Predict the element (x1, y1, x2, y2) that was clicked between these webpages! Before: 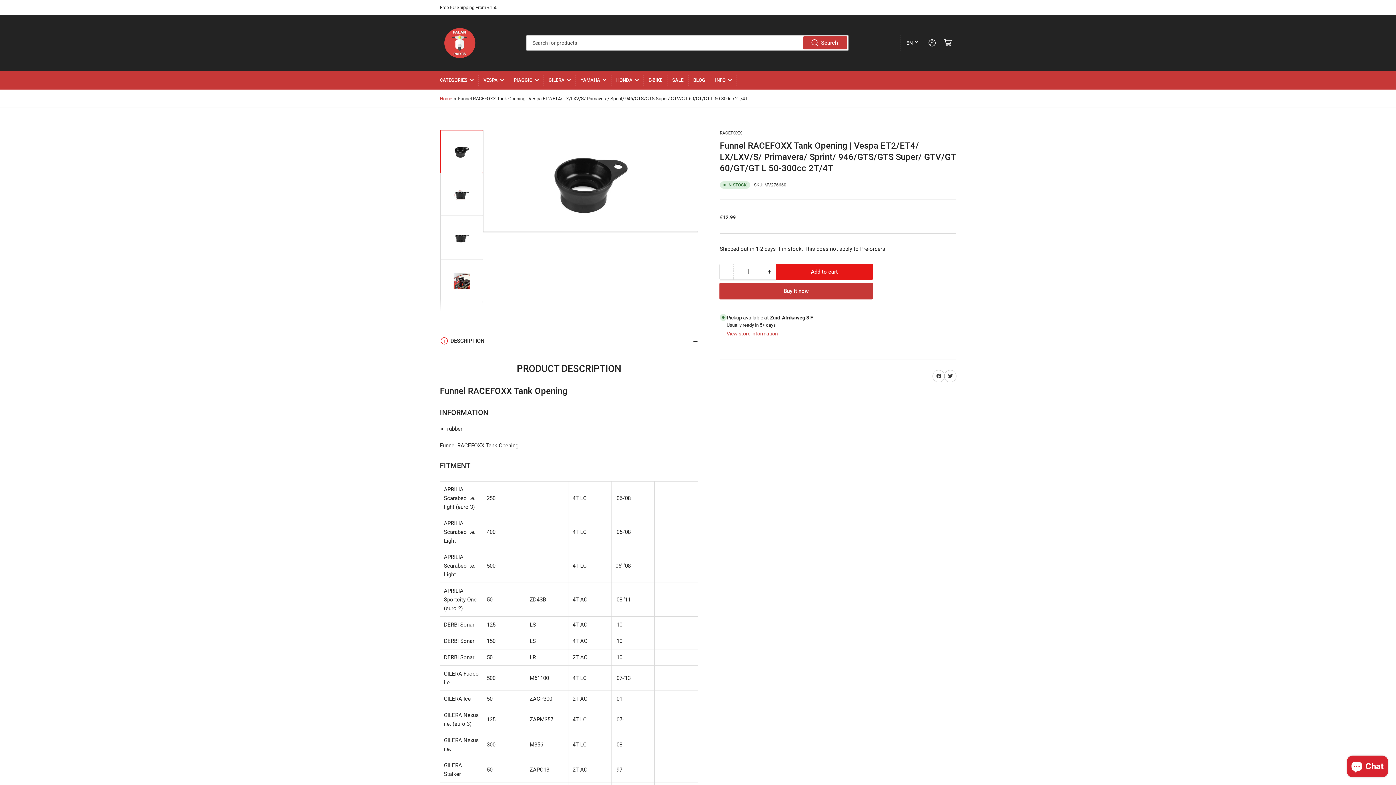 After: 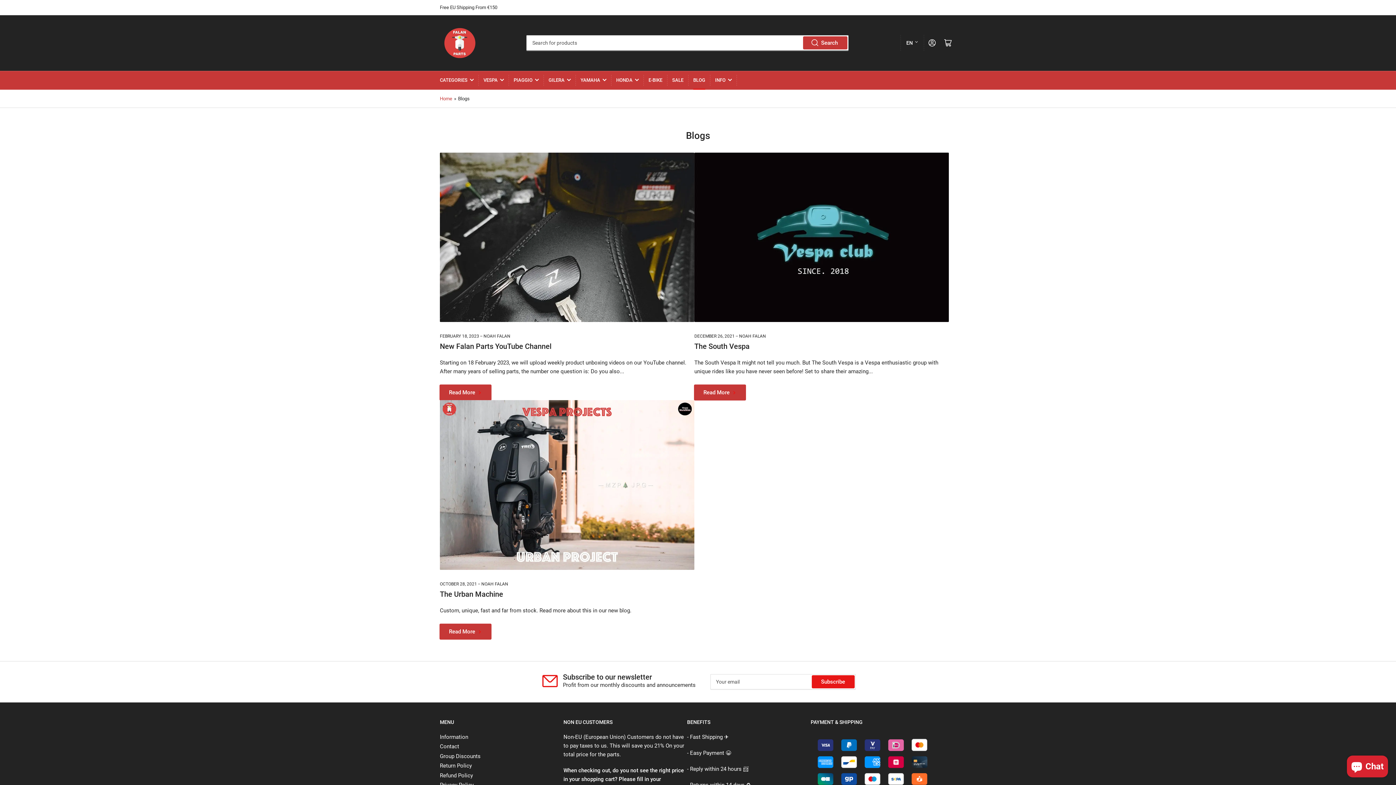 Action: bbox: (693, 71, 705, 89) label: BLOG